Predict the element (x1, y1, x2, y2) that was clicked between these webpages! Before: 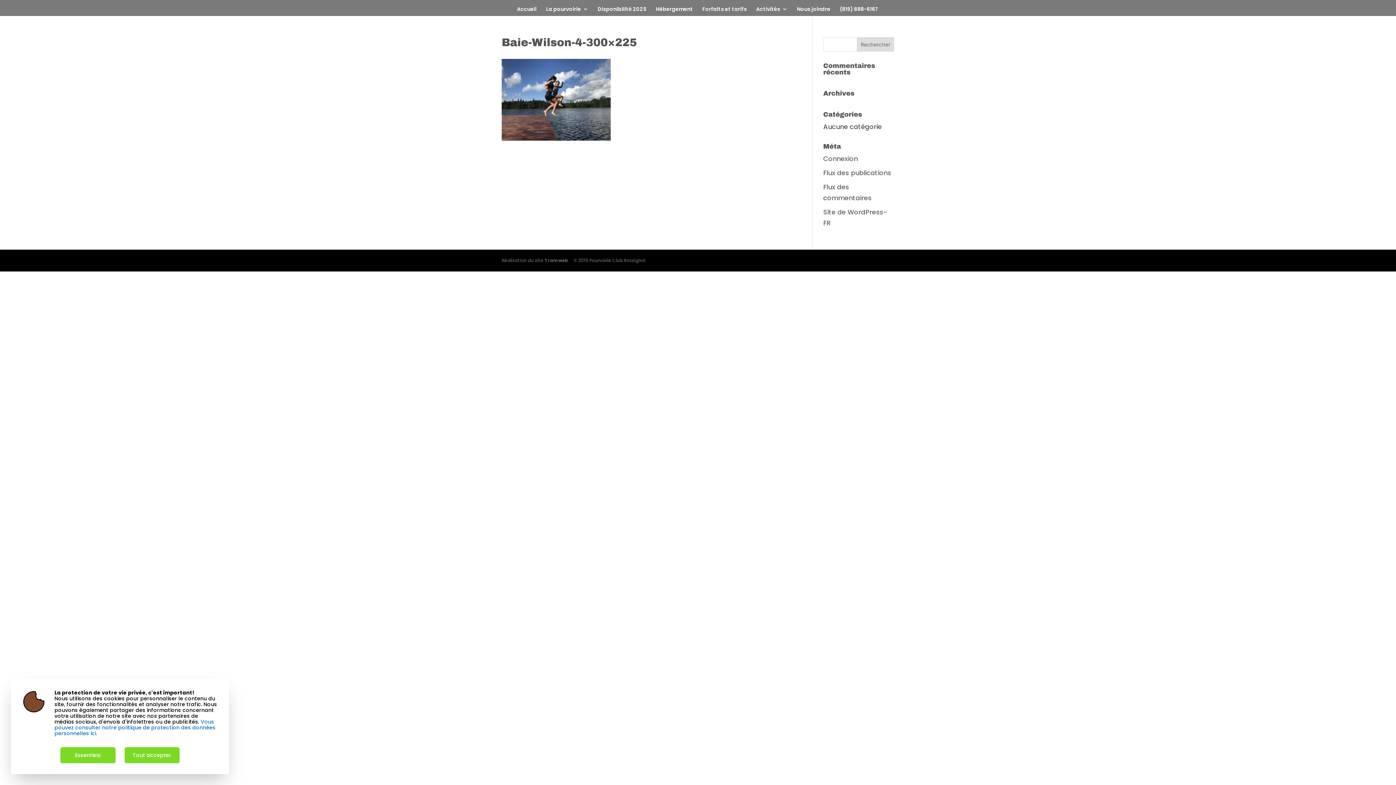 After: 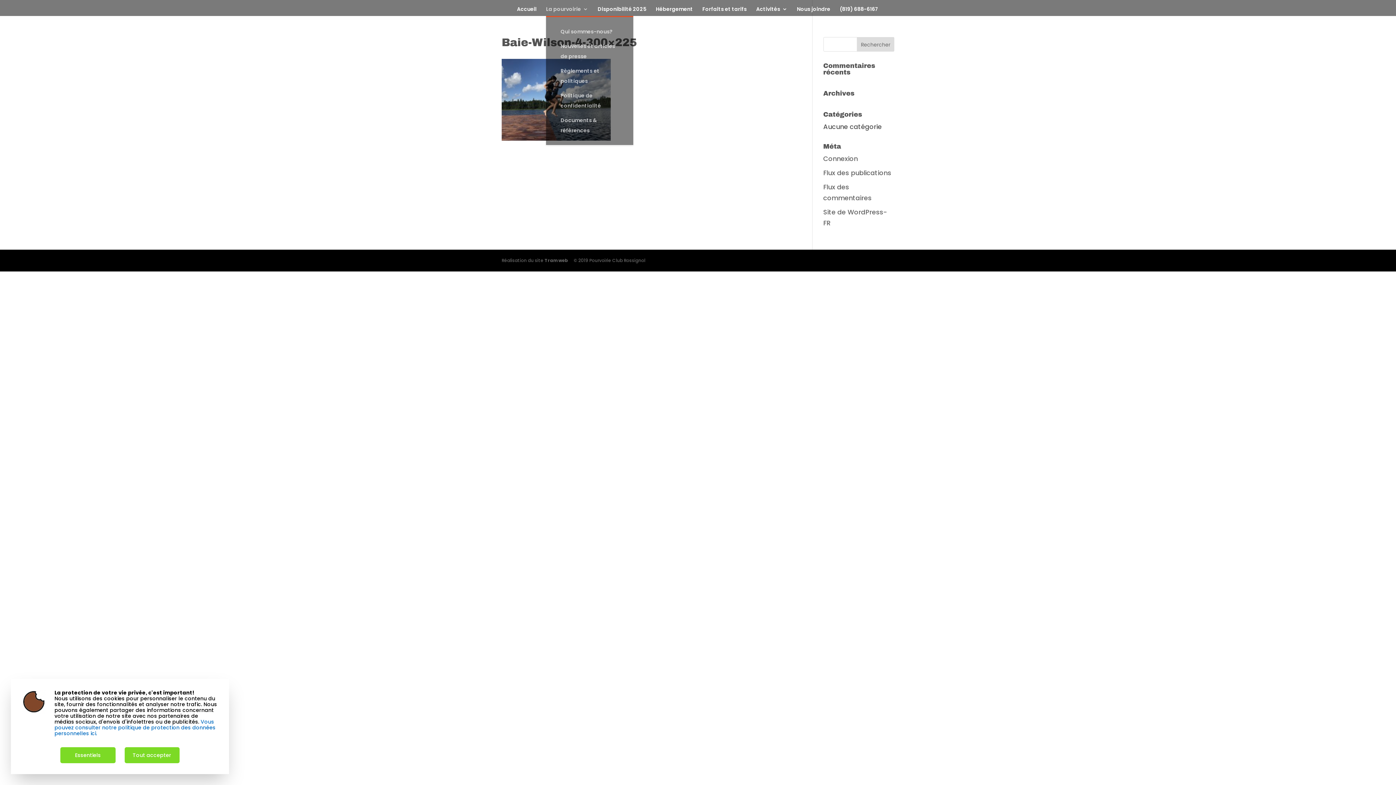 Action: bbox: (546, 6, 588, 16) label: La pourvoirie